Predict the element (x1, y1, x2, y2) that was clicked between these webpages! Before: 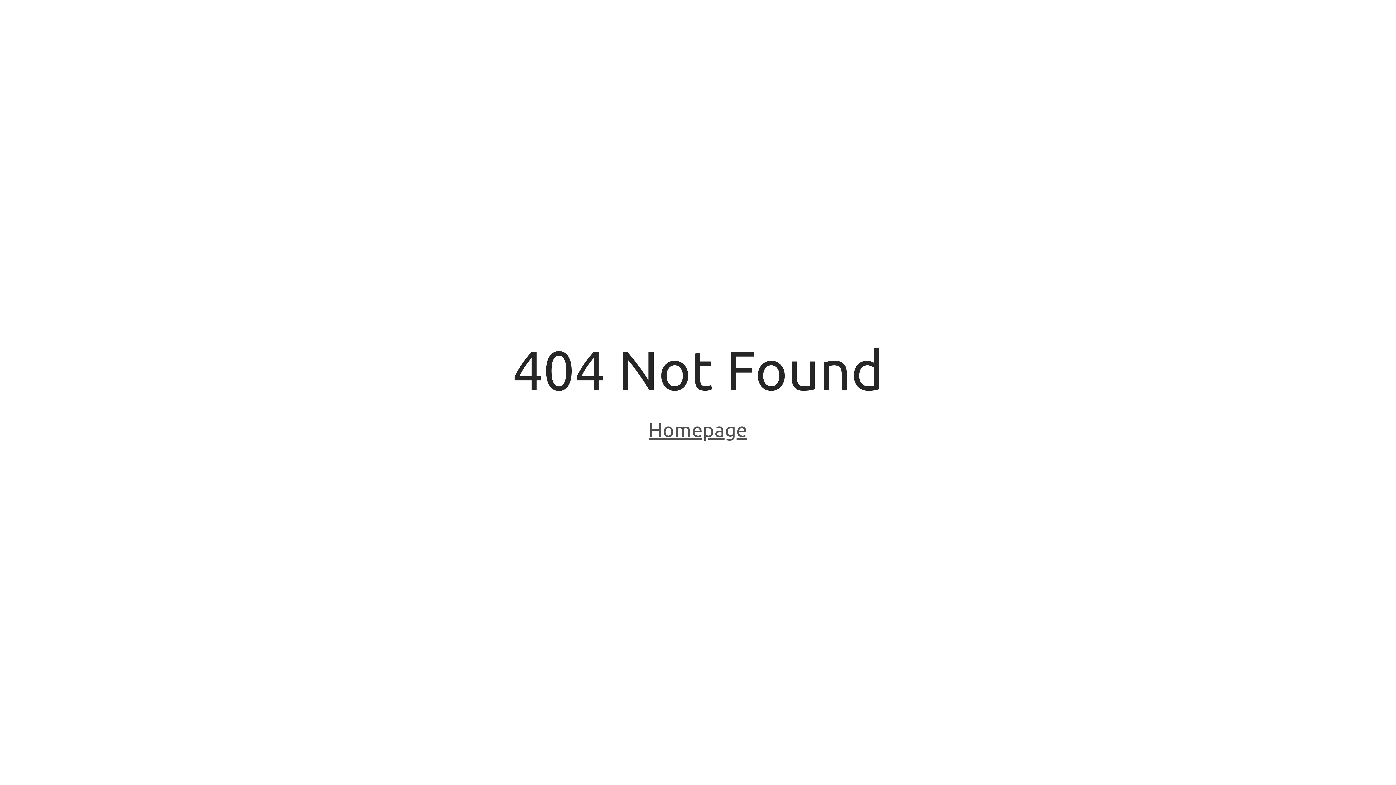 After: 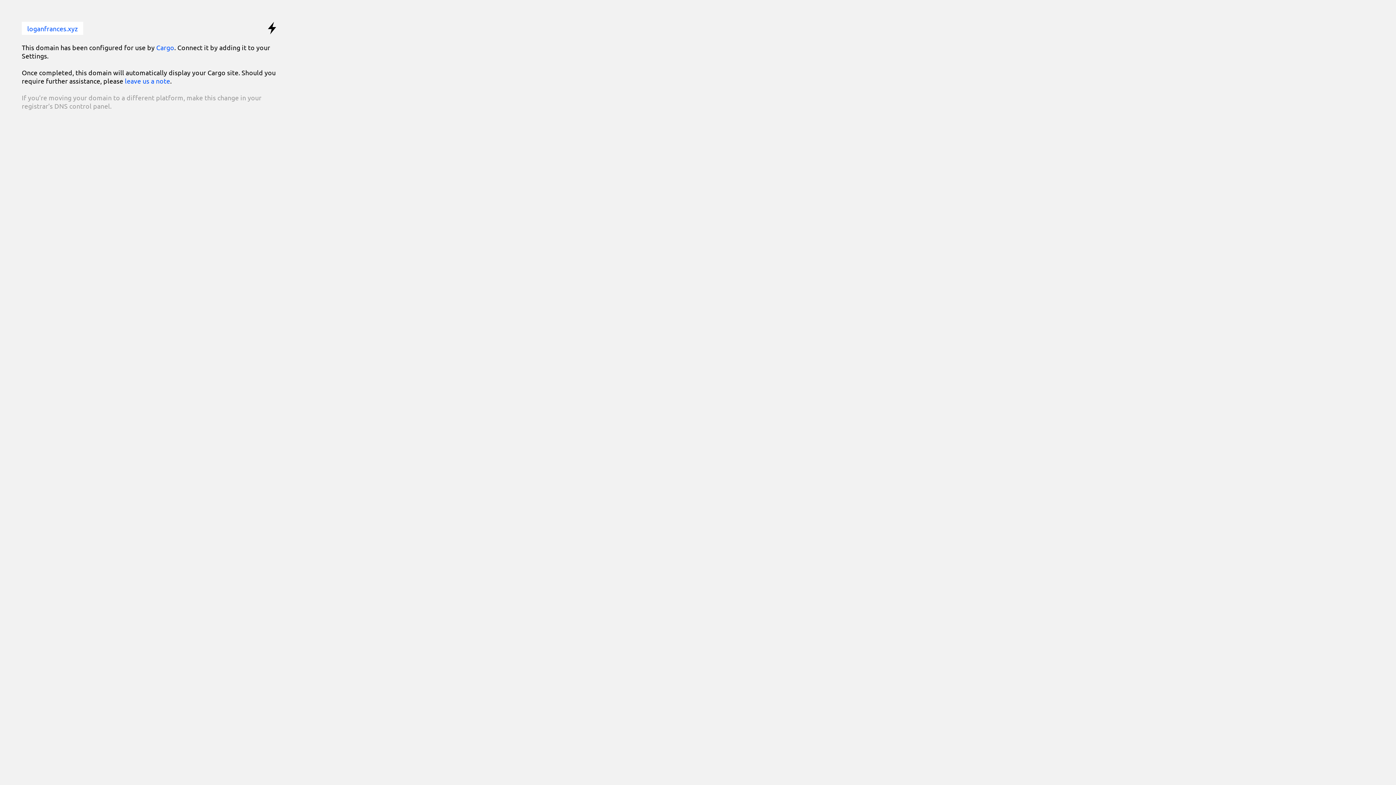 Action: label: Homepage bbox: (648, 418, 747, 443)